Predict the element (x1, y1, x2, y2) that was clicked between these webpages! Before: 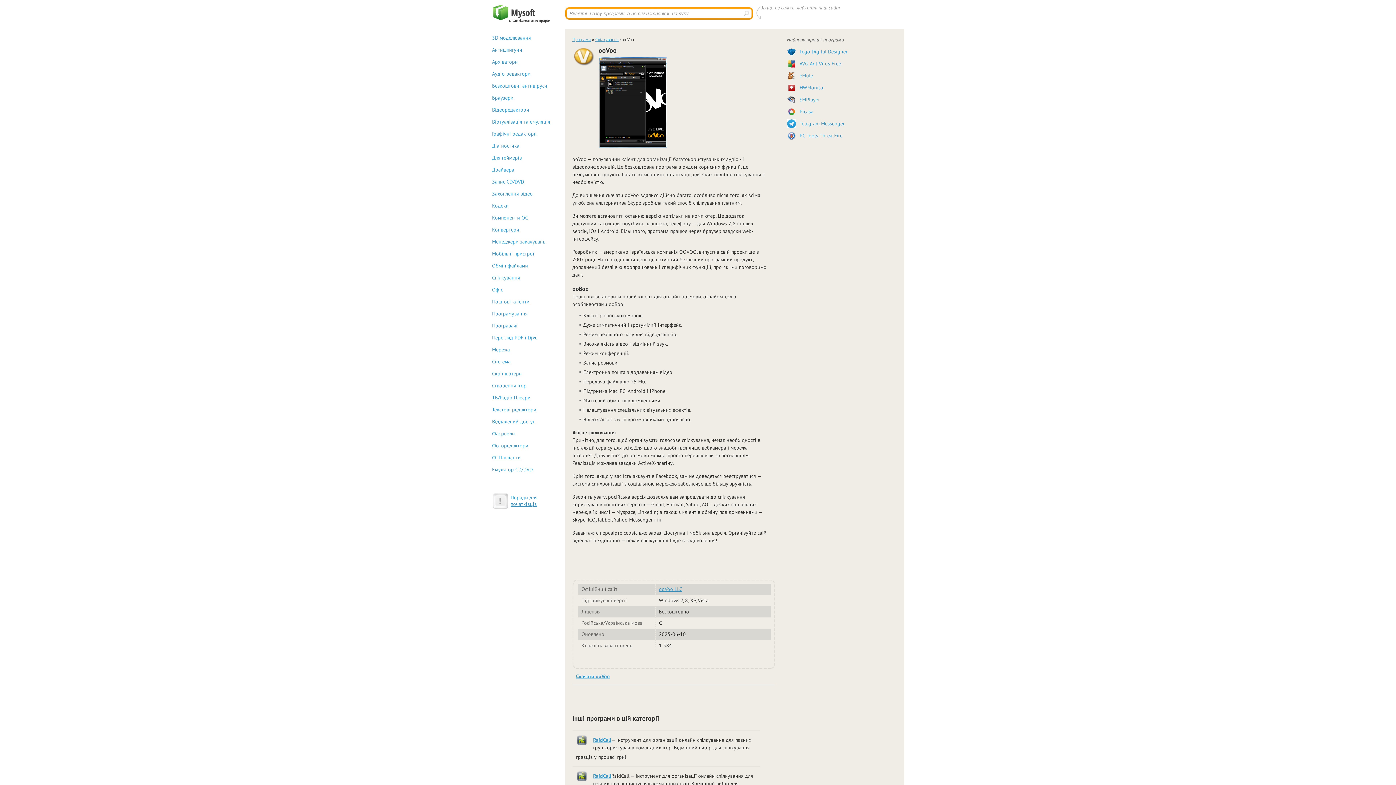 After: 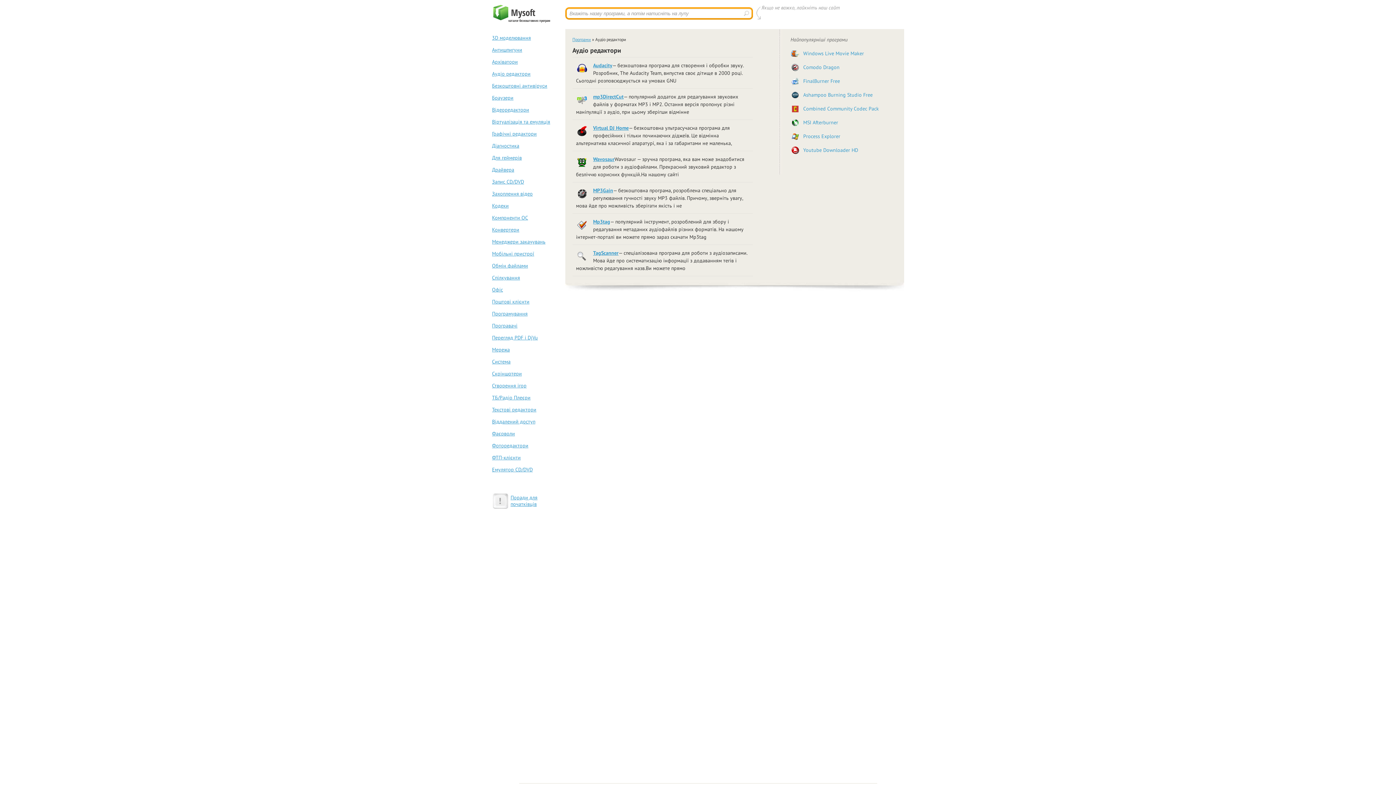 Action: label: Аудіо редактори bbox: (492, 70, 530, 77)